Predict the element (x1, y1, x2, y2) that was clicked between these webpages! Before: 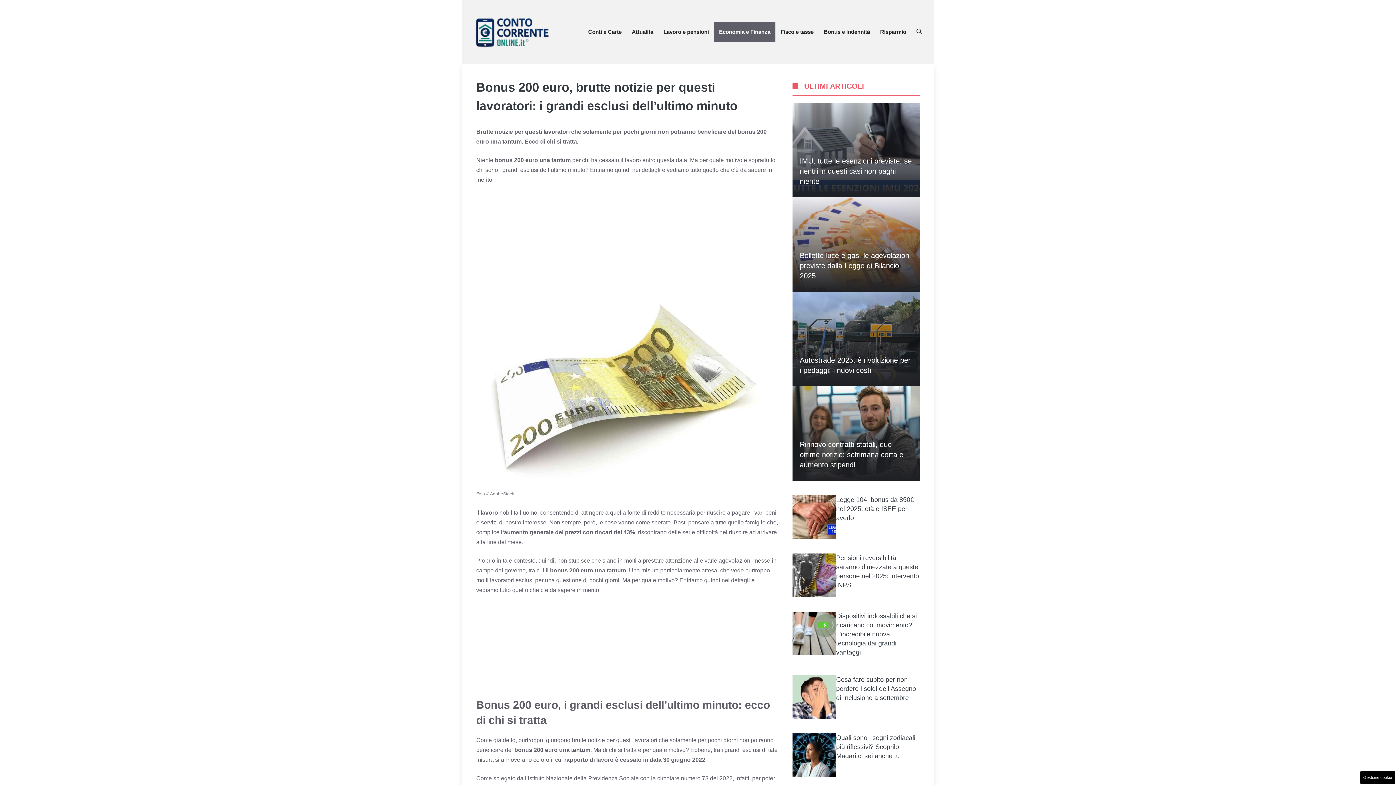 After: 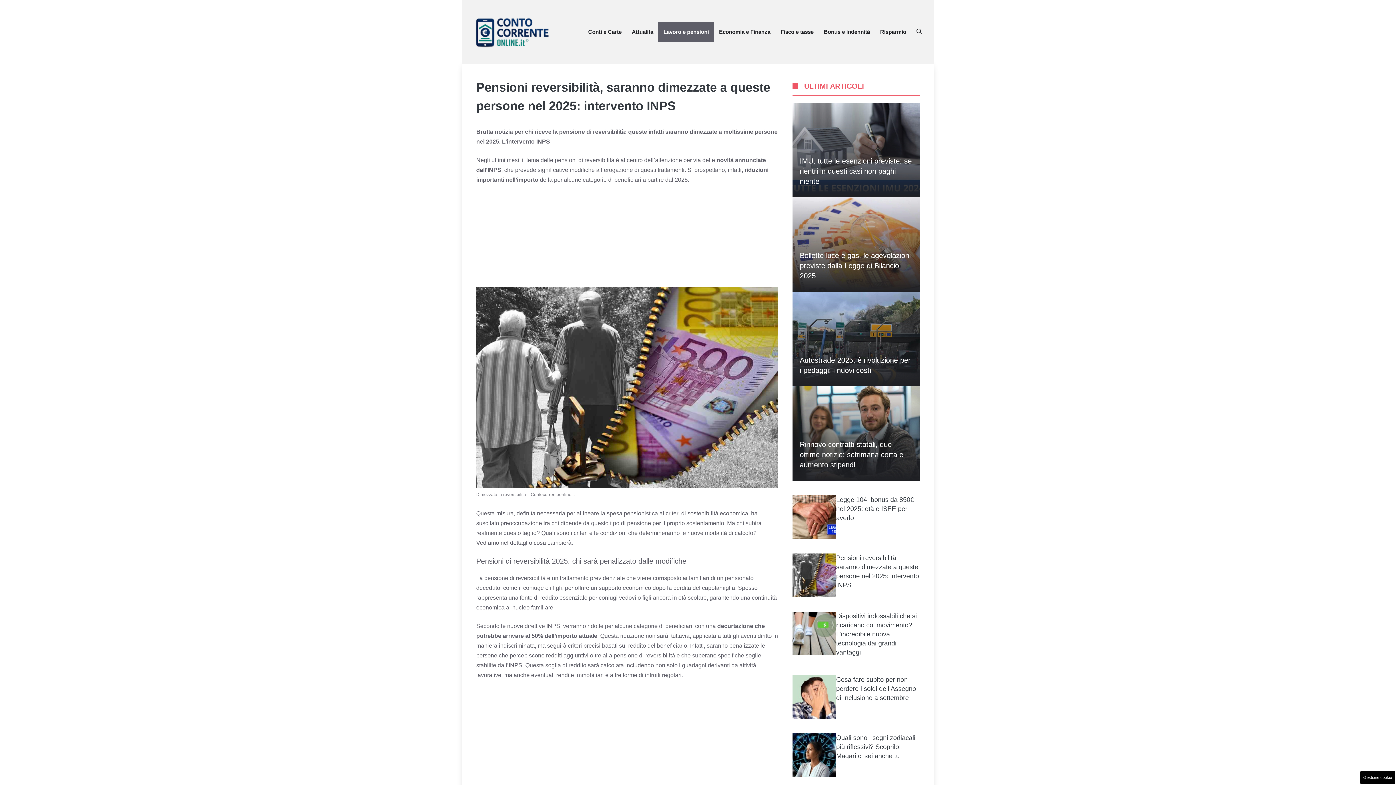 Action: bbox: (792, 572, 836, 578)